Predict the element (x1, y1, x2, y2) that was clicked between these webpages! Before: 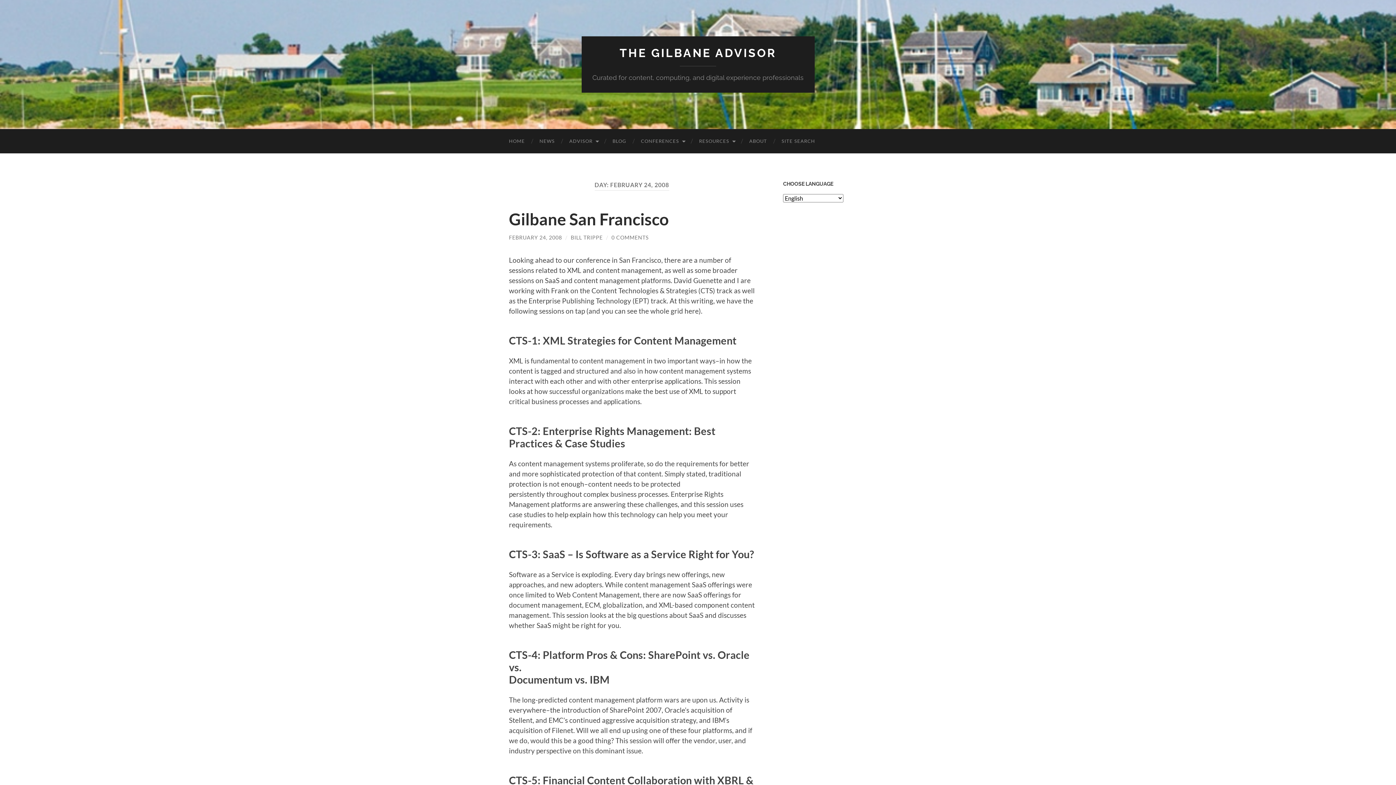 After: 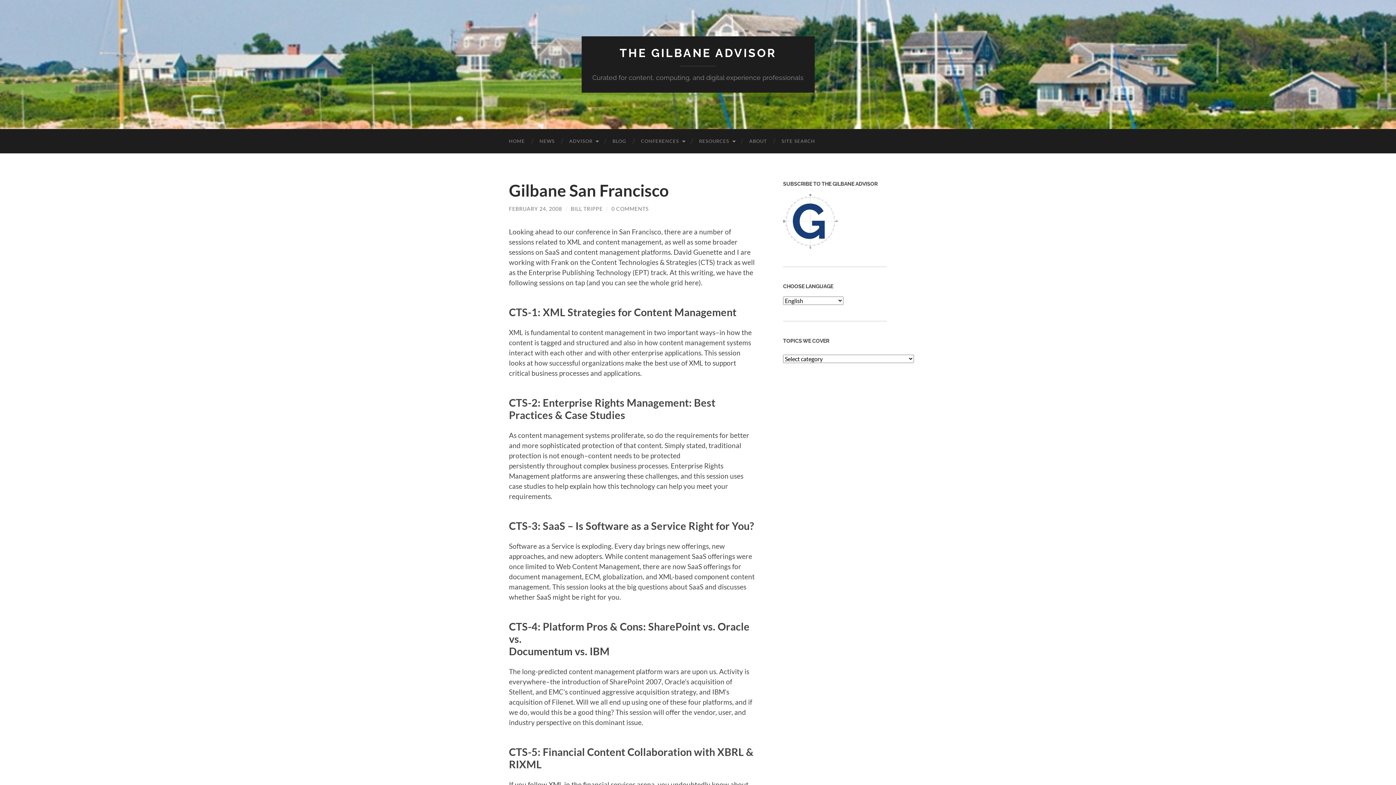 Action: bbox: (509, 209, 669, 228) label: Gilbane San Francisco